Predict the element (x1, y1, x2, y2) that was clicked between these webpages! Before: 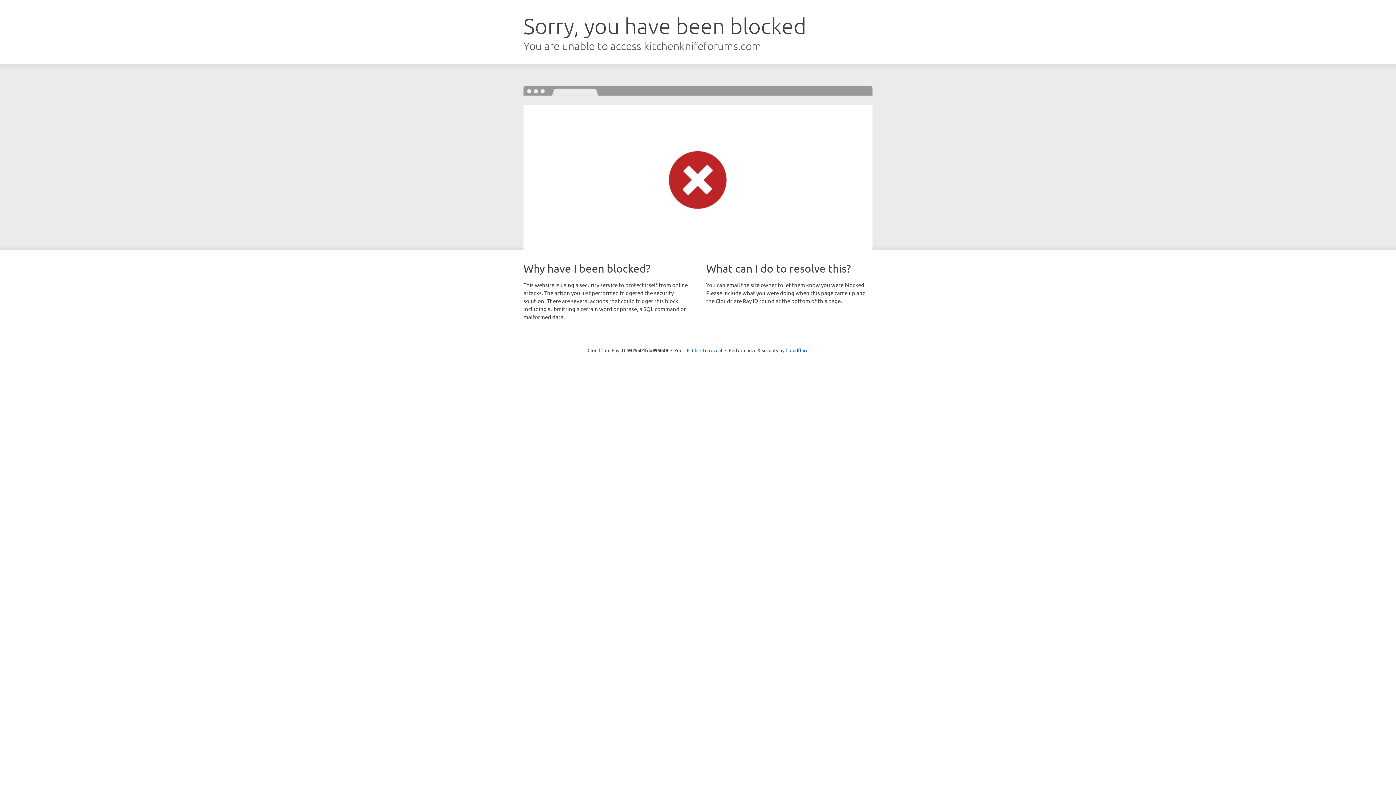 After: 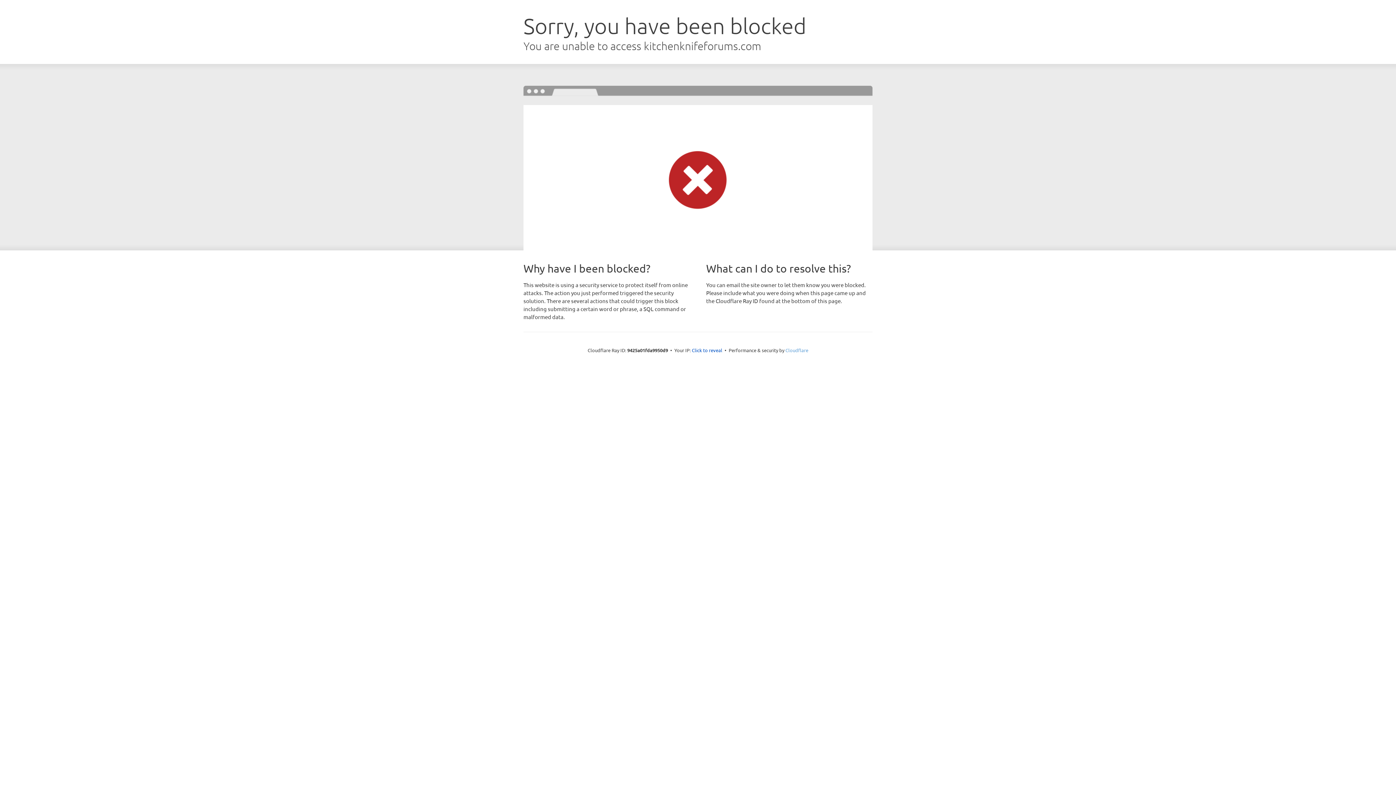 Action: bbox: (785, 347, 808, 353) label: Cloudflare